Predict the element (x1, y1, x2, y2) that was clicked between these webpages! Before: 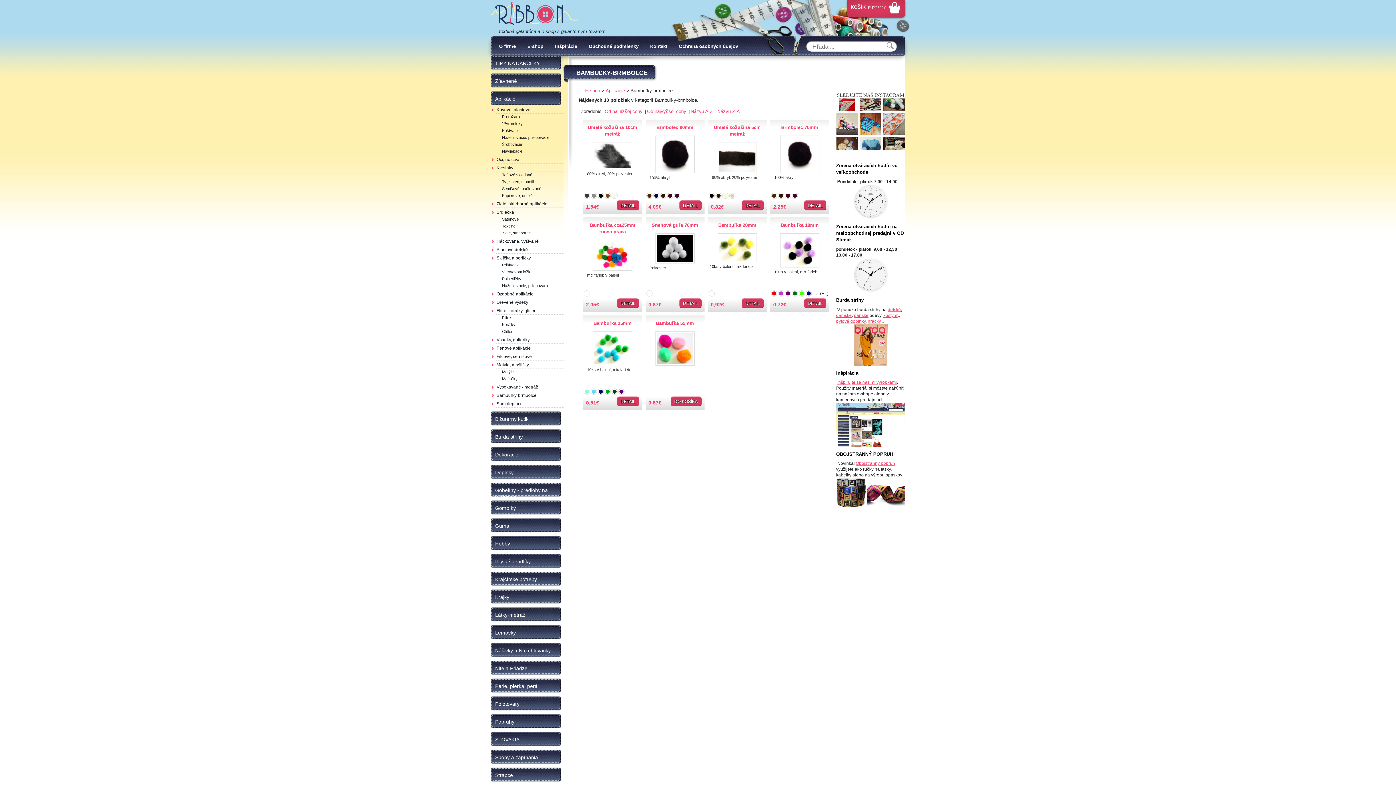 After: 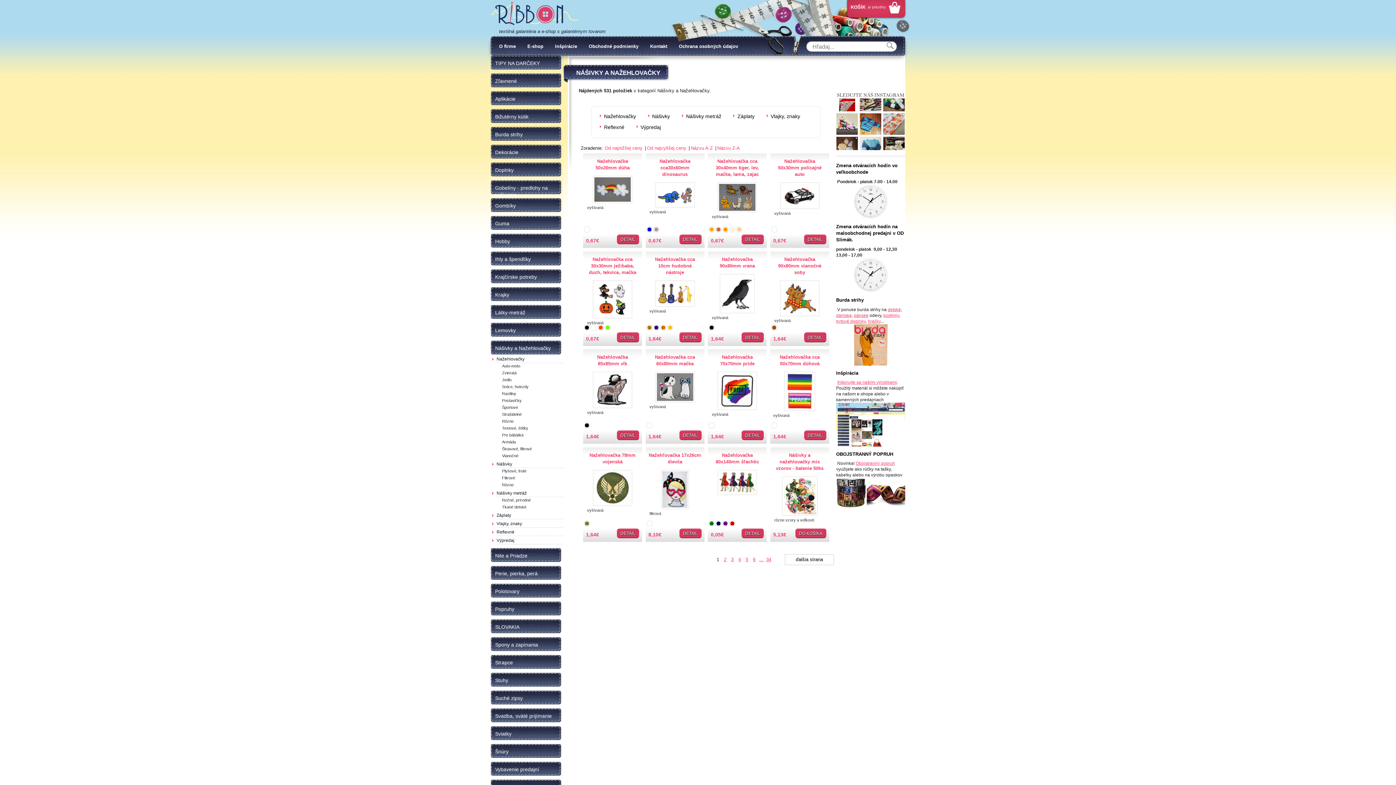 Action: label: Nášivky a Nažehlovačky bbox: (490, 643, 563, 657)